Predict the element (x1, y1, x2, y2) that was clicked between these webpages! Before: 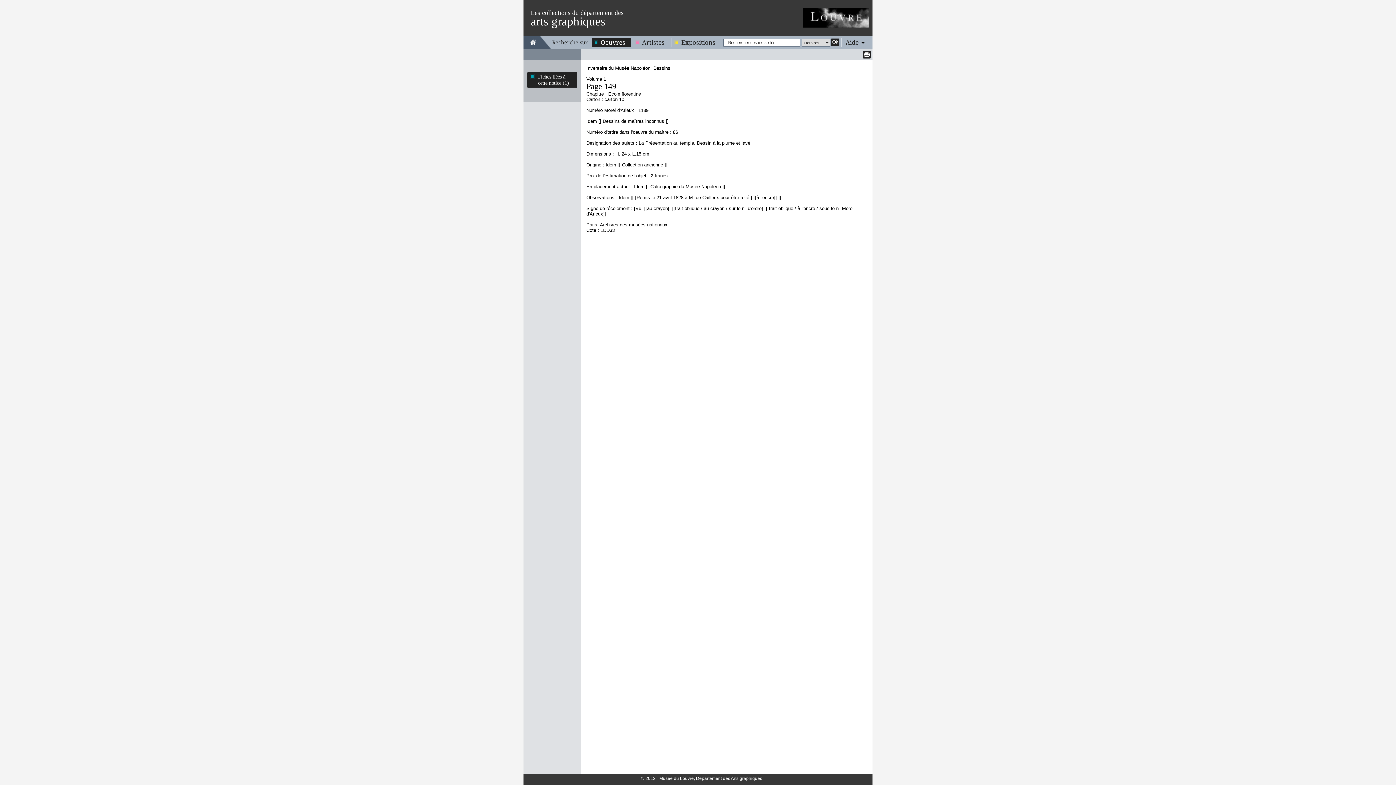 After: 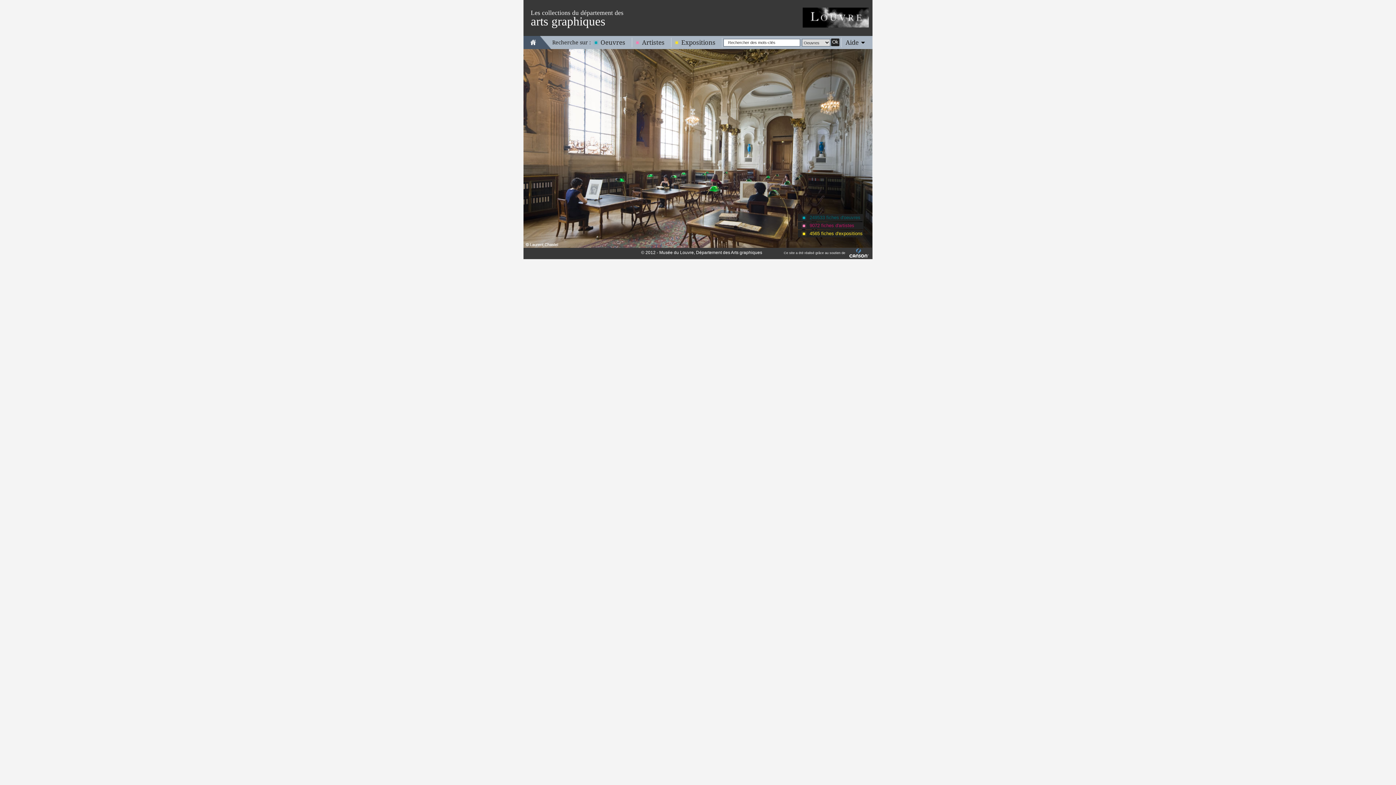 Action: bbox: (530, 38, 536, 45)